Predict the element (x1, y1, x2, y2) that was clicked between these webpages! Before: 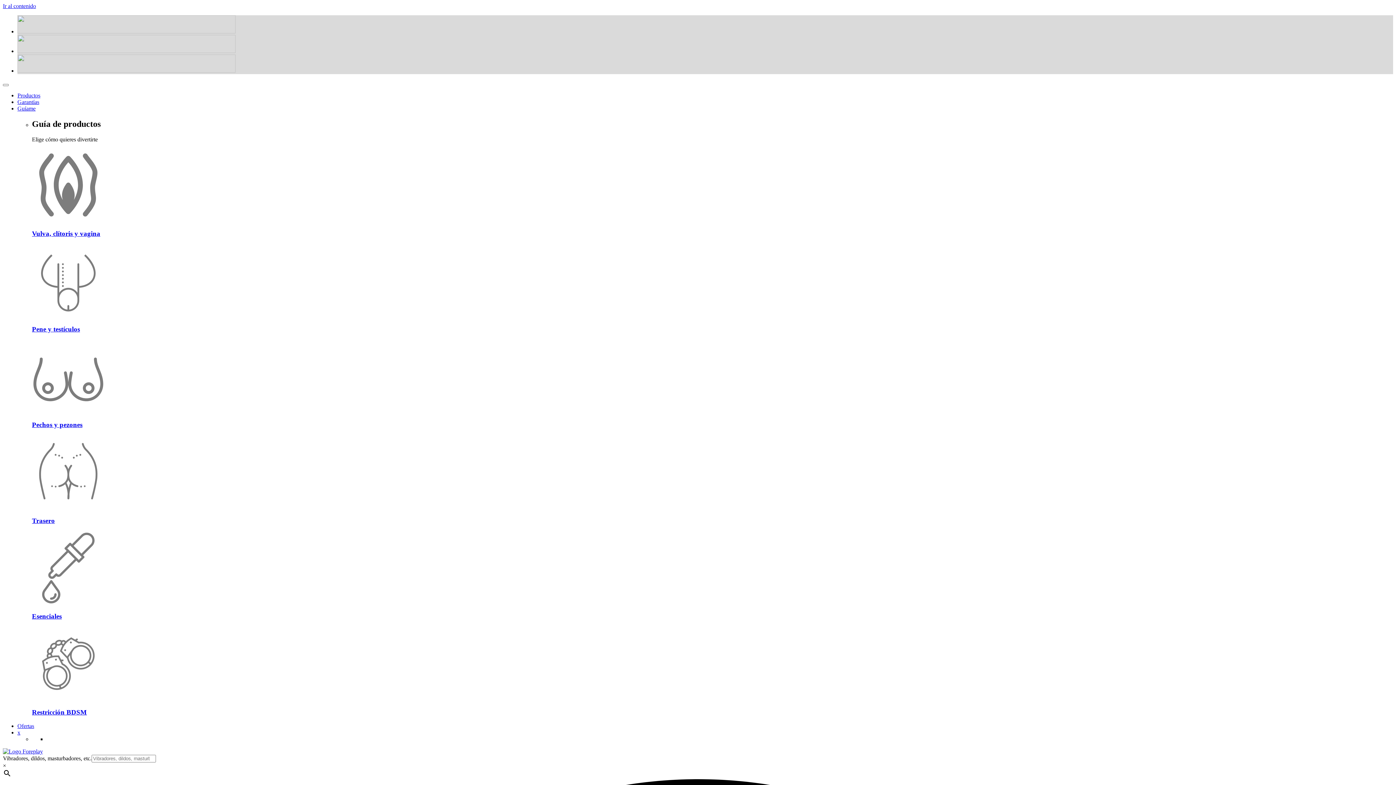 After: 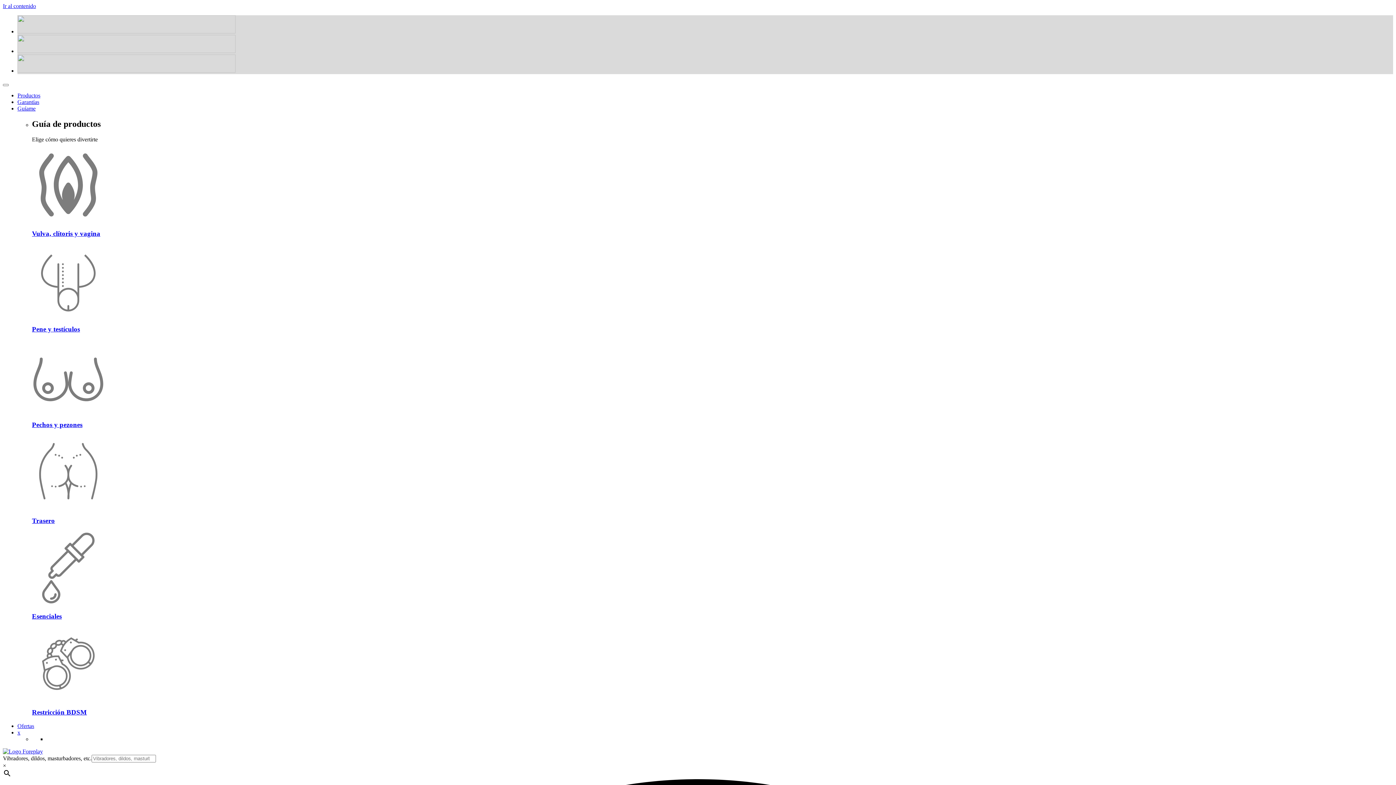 Action: bbox: (17, 98, 39, 105) label: Garantías